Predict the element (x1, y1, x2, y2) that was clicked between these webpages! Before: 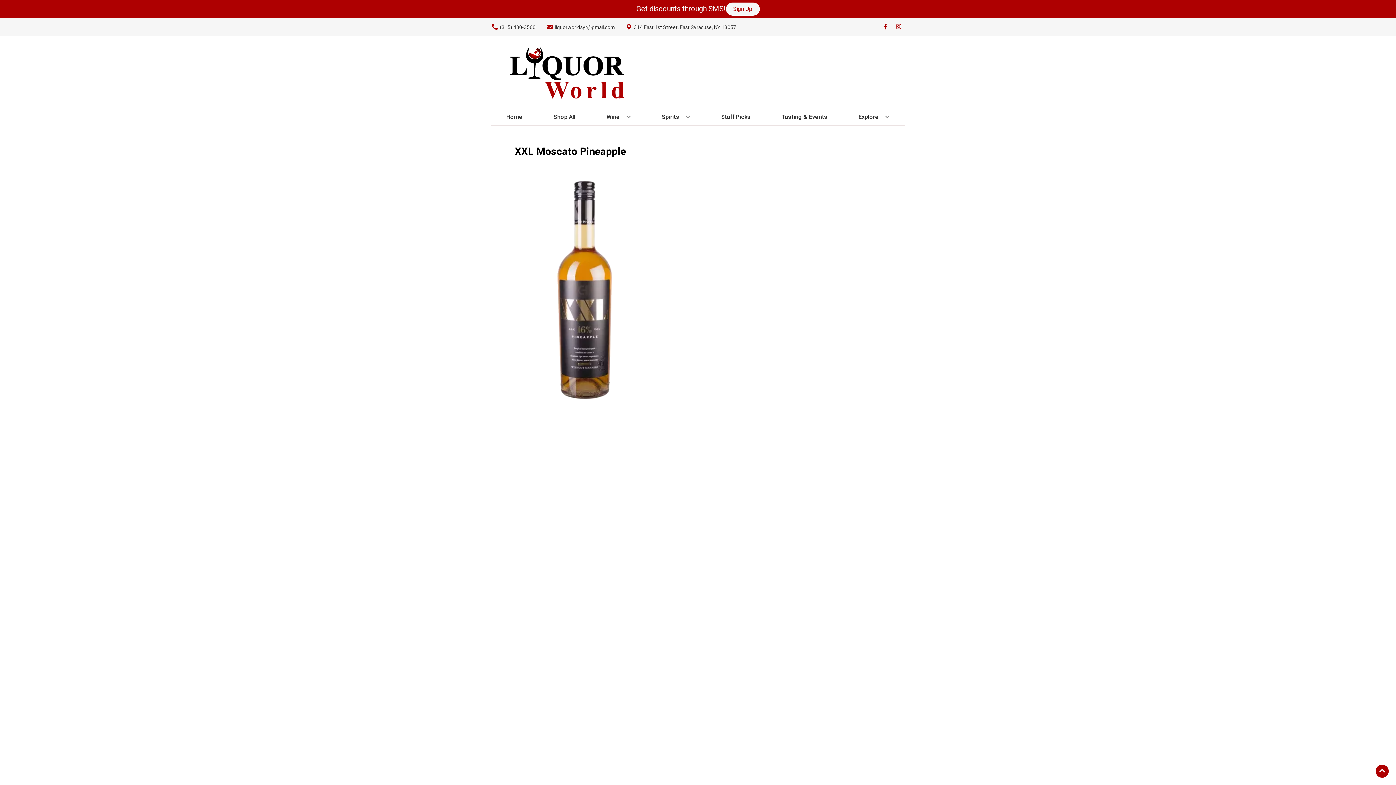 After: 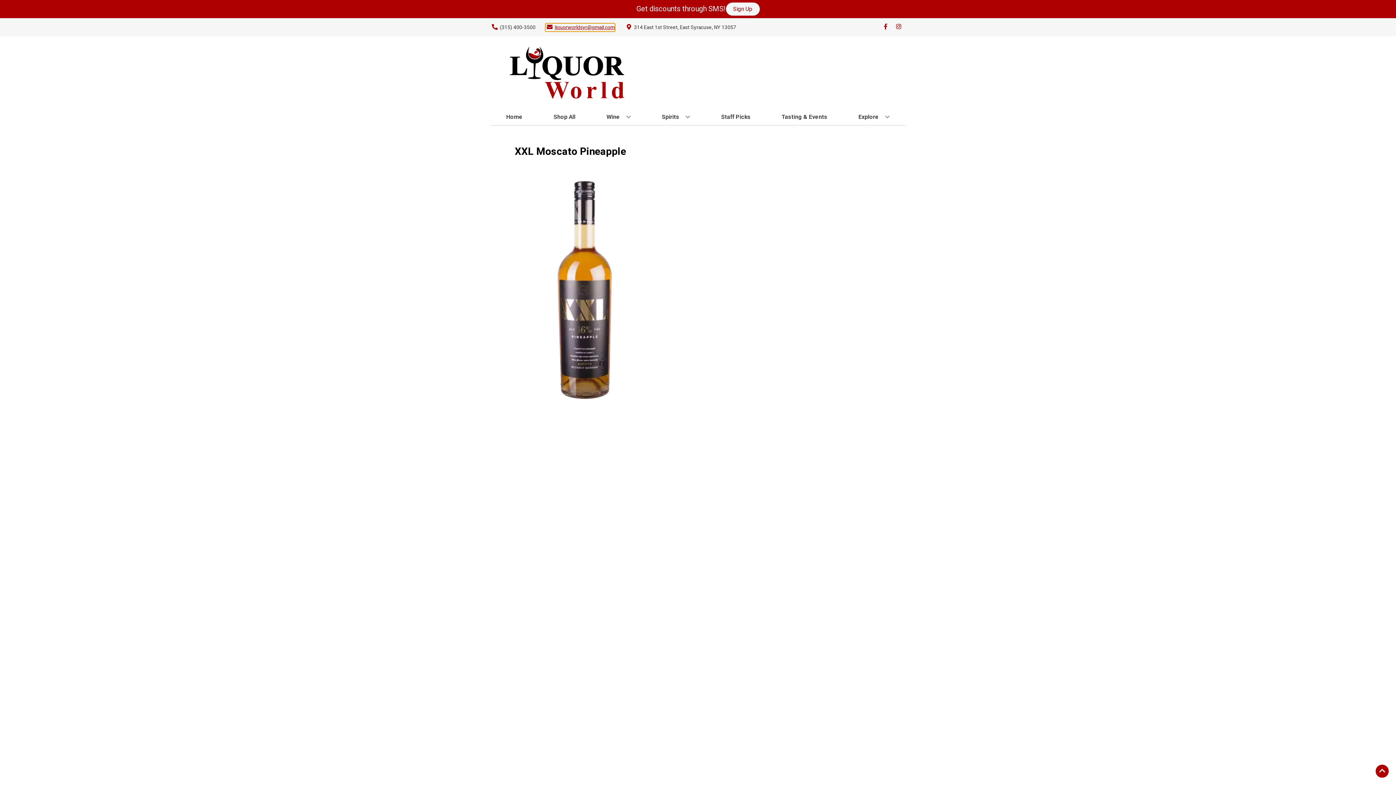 Action: label: Store Email address is liquorworldsyr@gmail.com Clicking will open a link in a new tab bbox: (545, 23, 614, 31)